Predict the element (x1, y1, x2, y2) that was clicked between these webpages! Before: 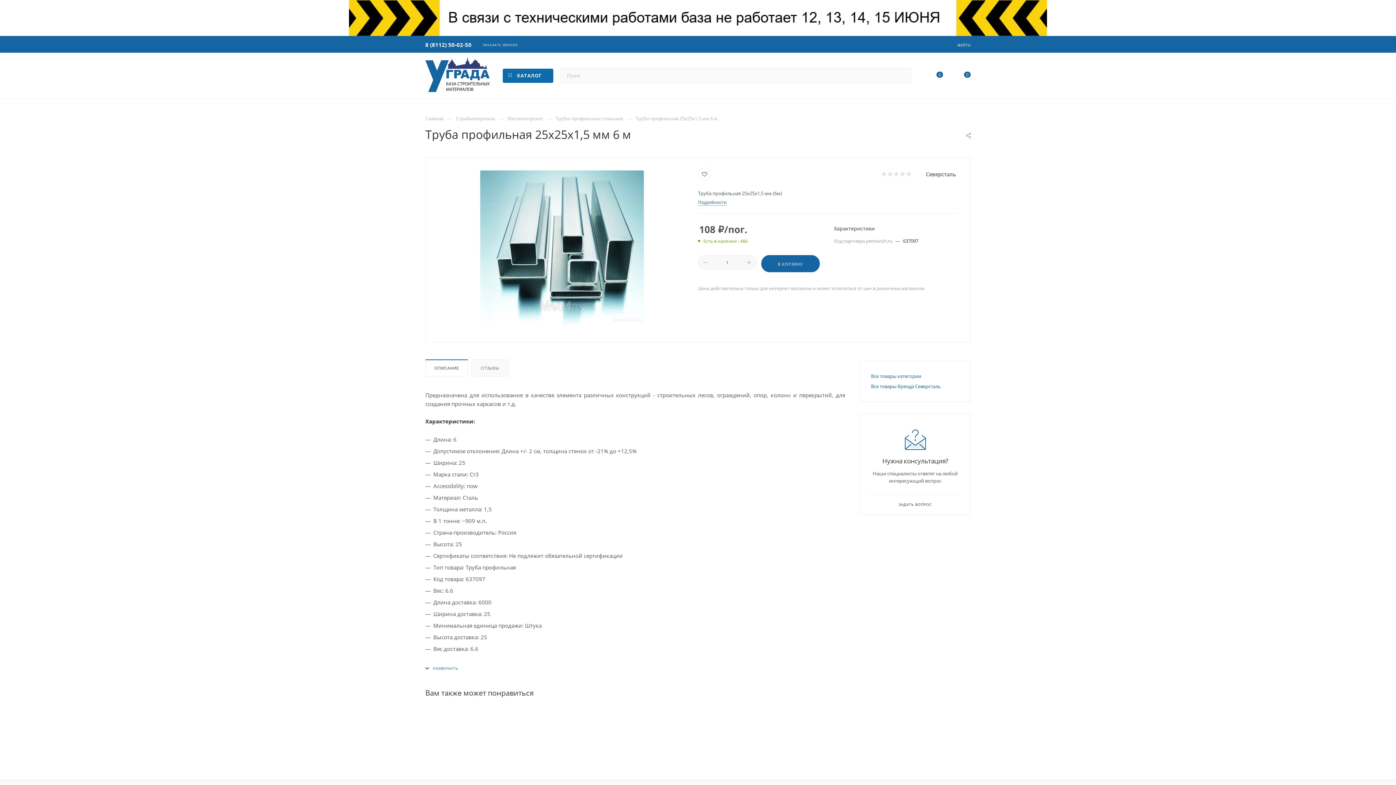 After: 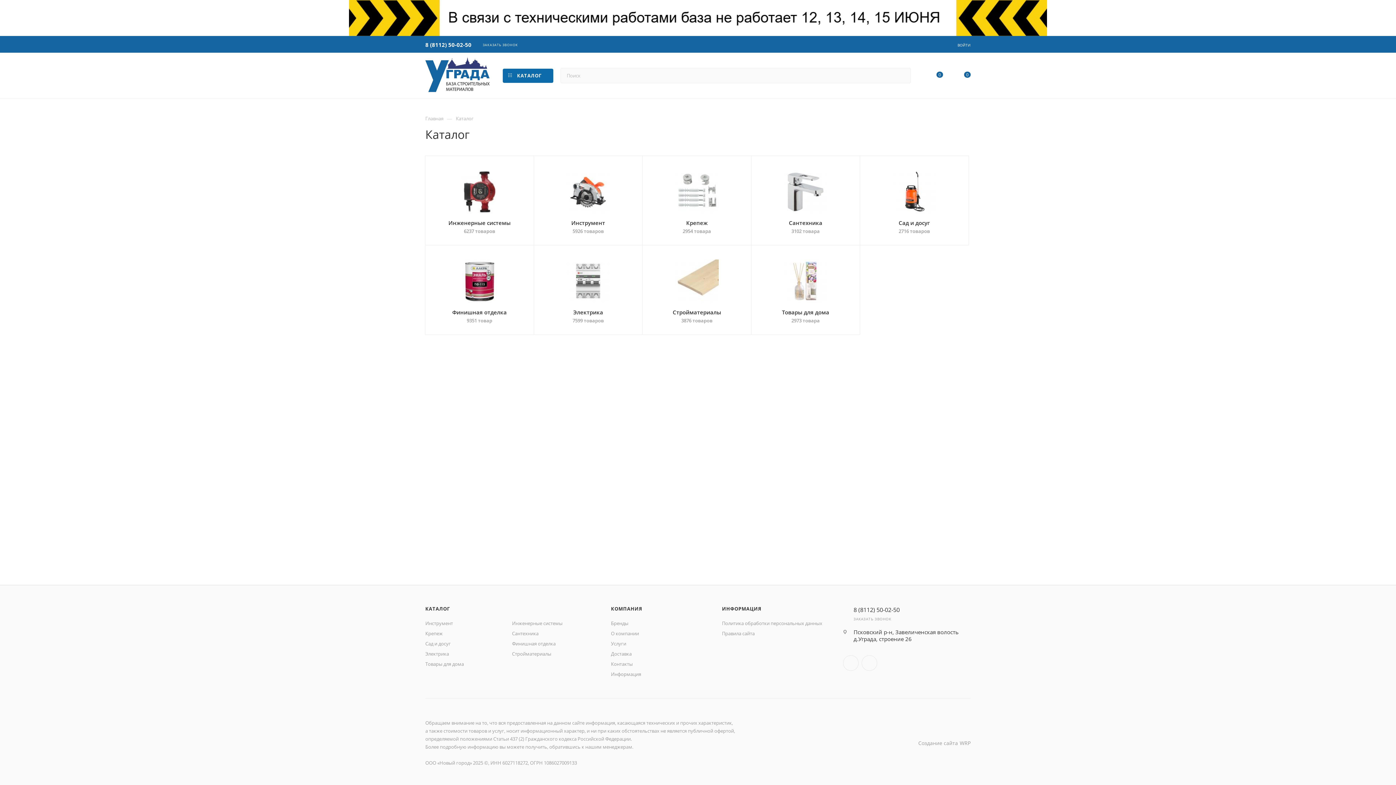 Action: label:  КАТАЛОГ  bbox: (498, 57, 557, 93)